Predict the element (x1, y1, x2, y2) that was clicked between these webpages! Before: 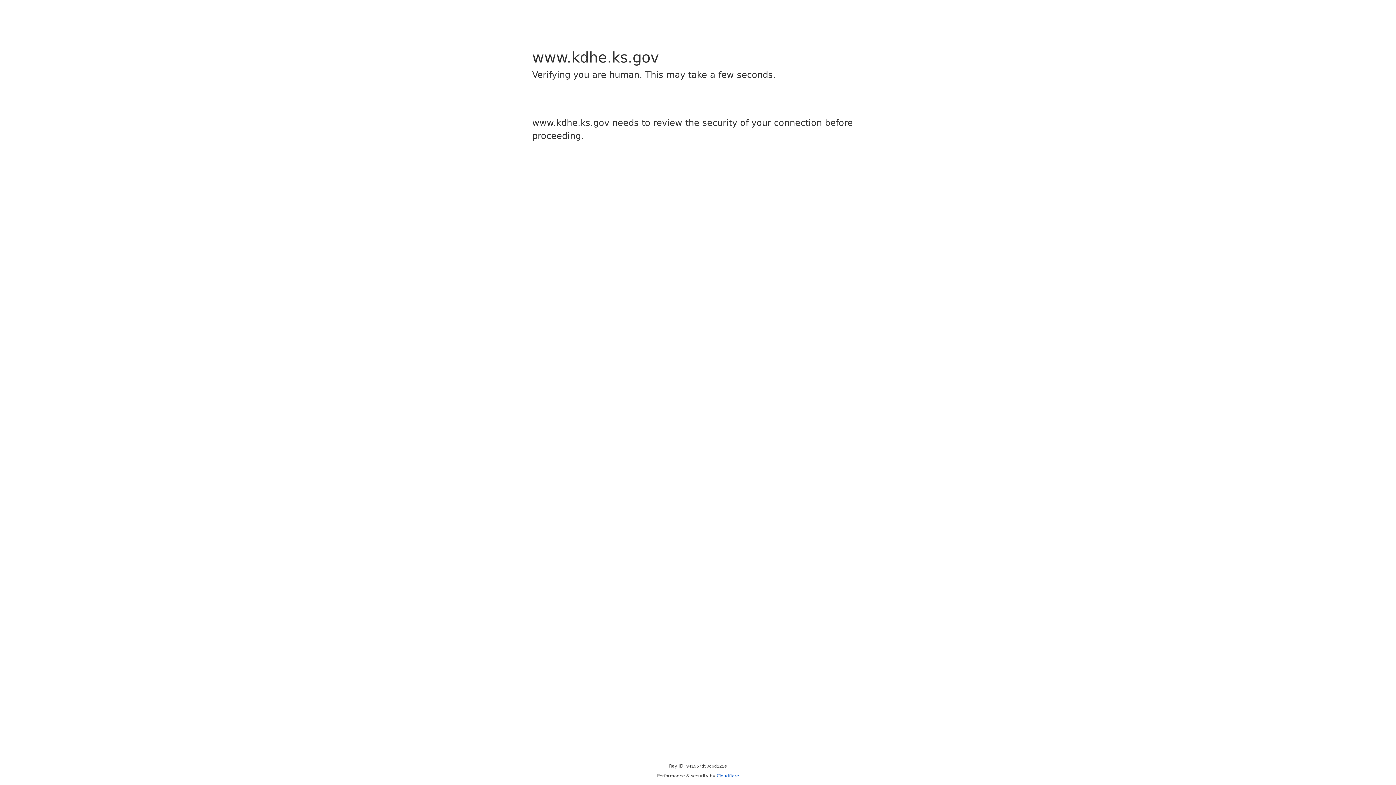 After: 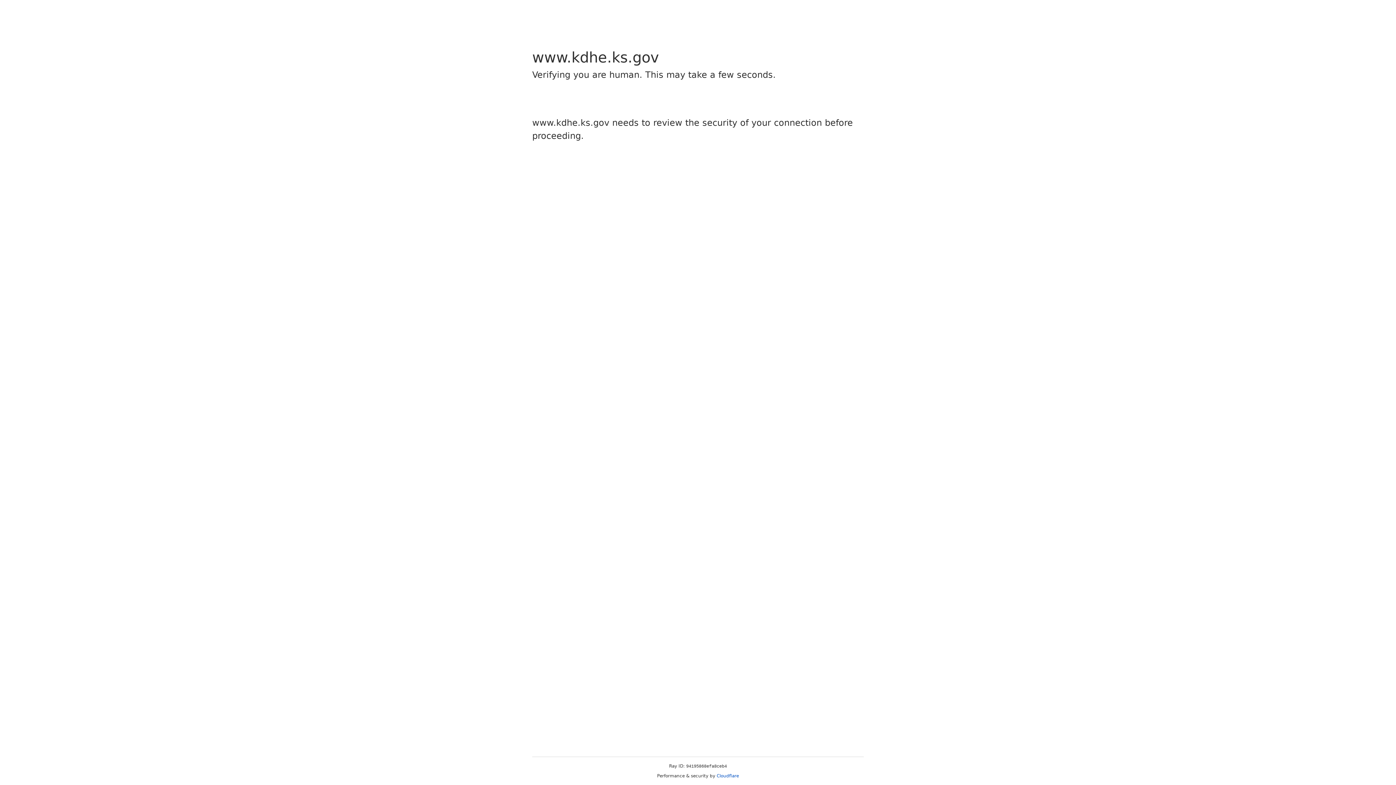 Action: bbox: (716, 773, 739, 778) label: Cloudflare